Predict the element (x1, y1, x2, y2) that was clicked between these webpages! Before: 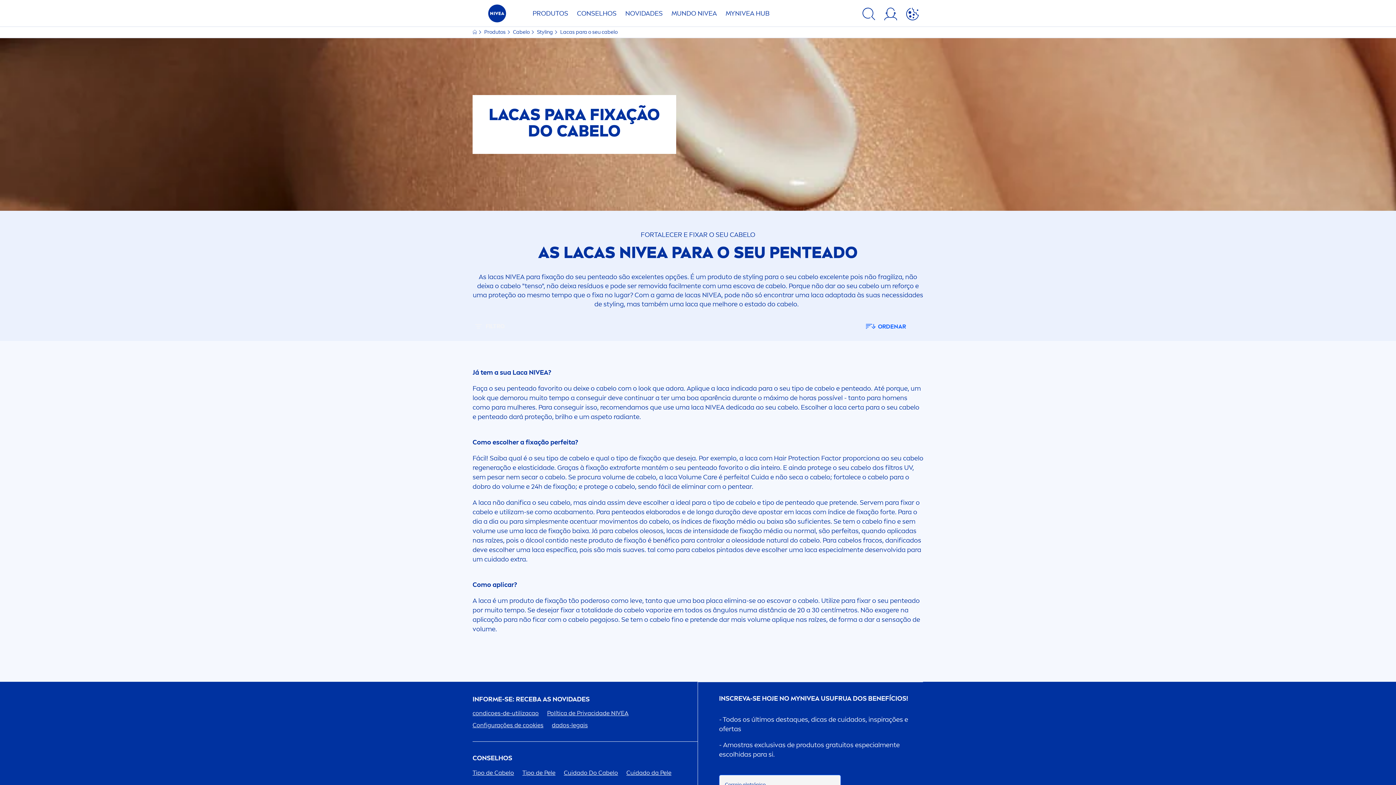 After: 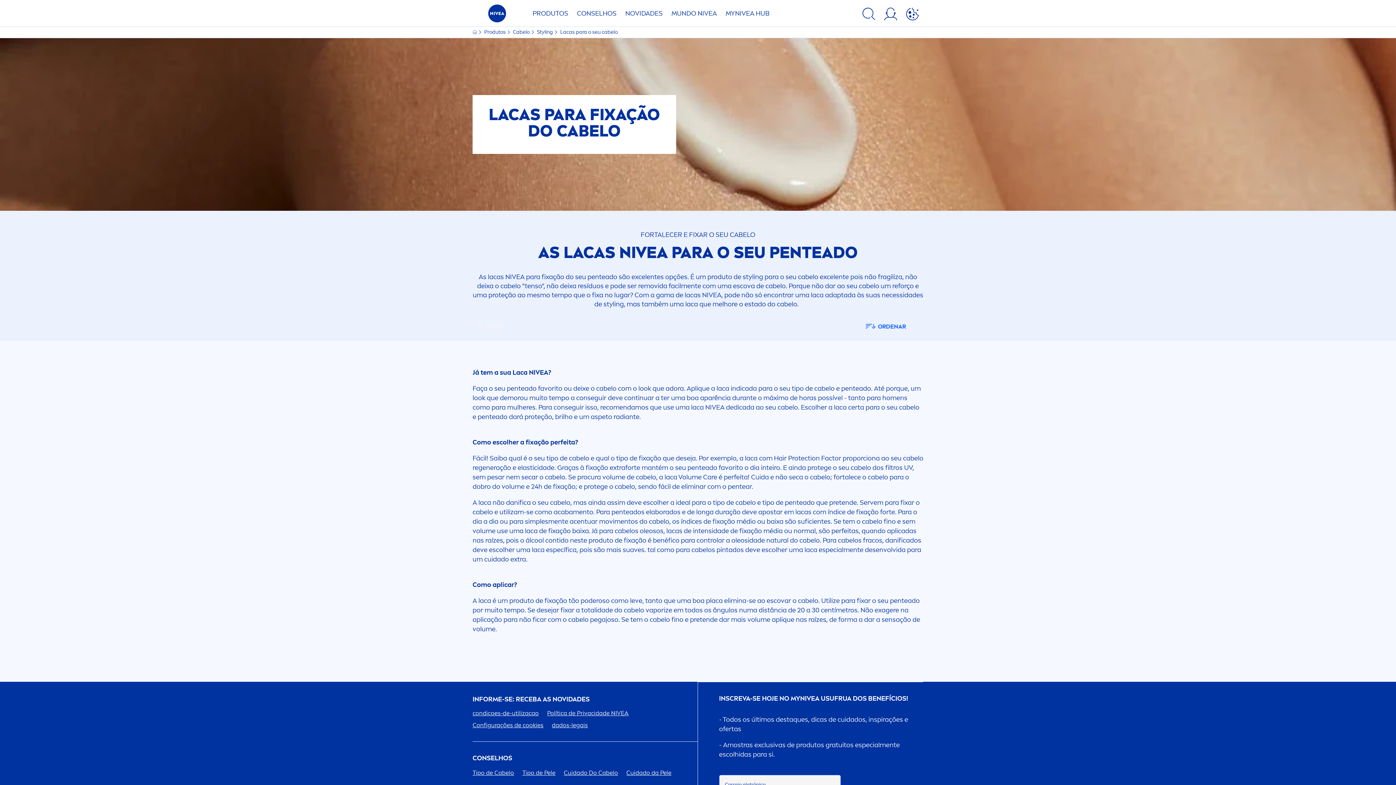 Action: bbox: (656, 124, 740, 144) label: APLICAR